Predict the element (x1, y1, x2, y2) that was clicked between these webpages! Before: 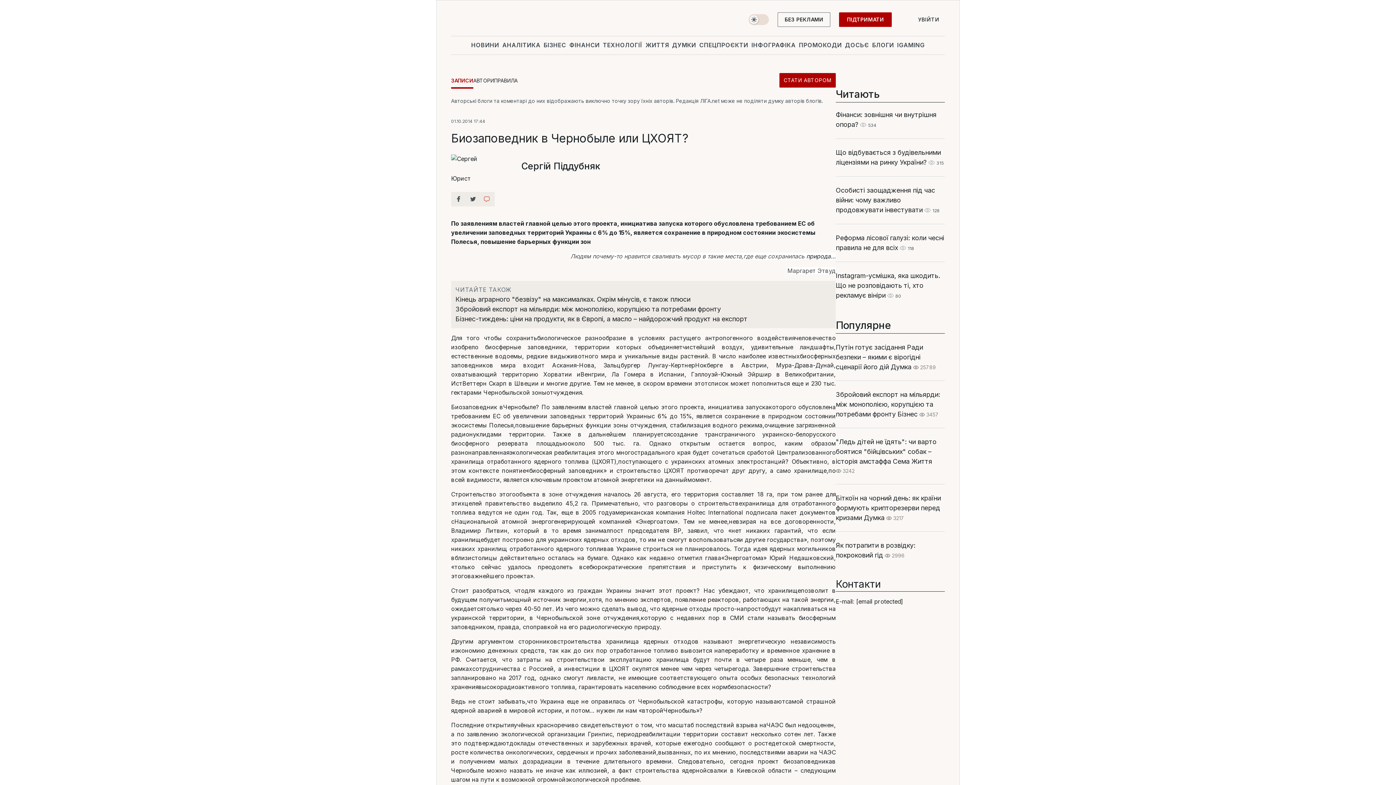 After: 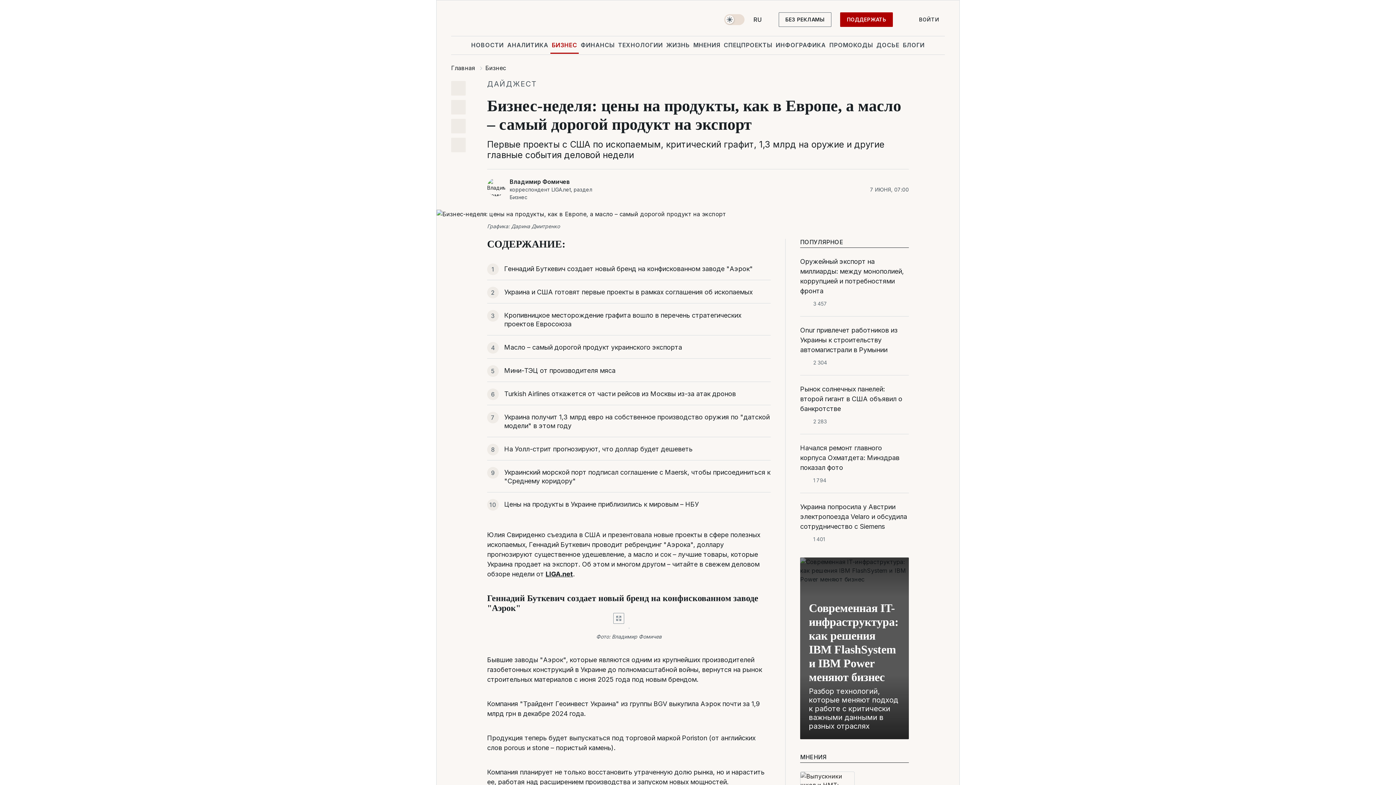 Action: bbox: (455, 314, 831, 324) label: Бізнес-тиждень: ціни на продукти, як в Європі, а масло – найдорожчий продукт на експорт